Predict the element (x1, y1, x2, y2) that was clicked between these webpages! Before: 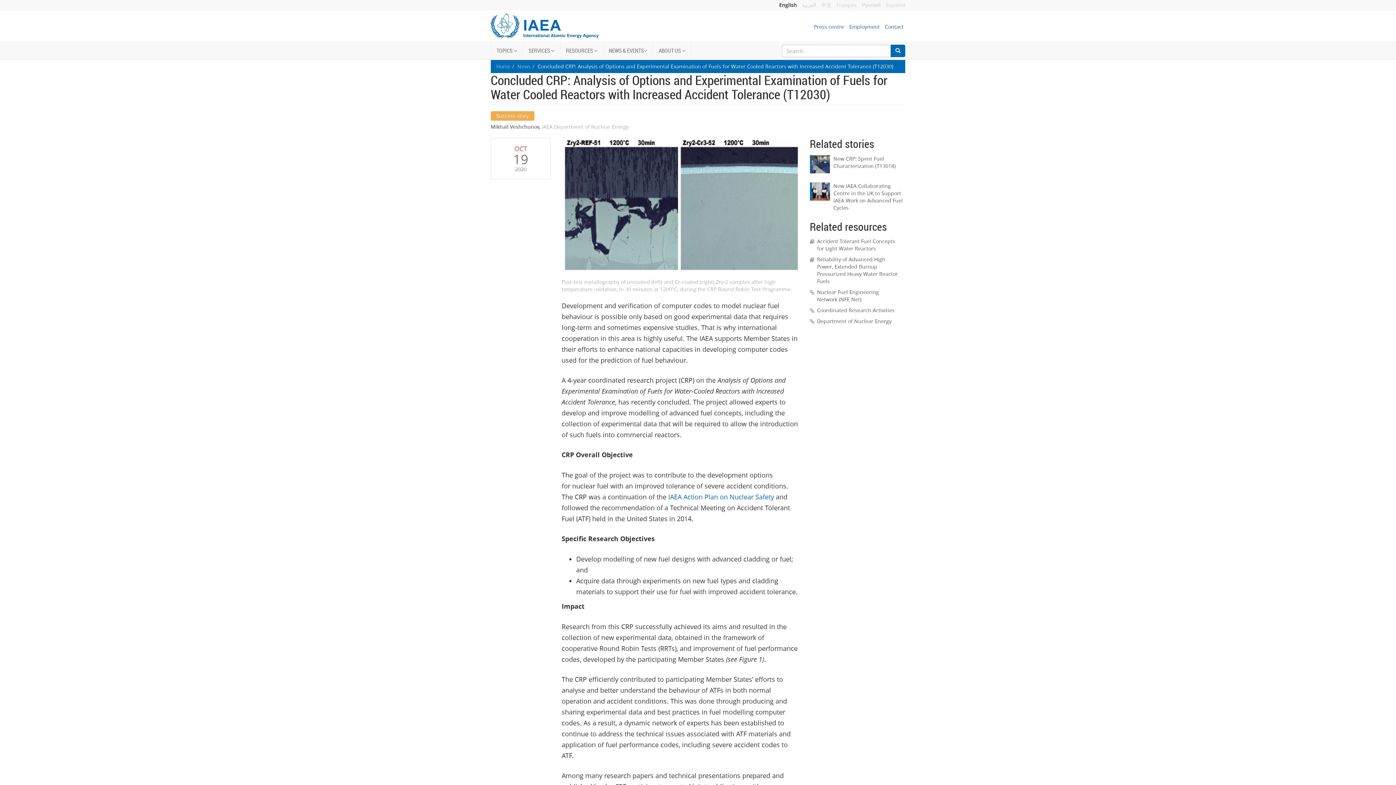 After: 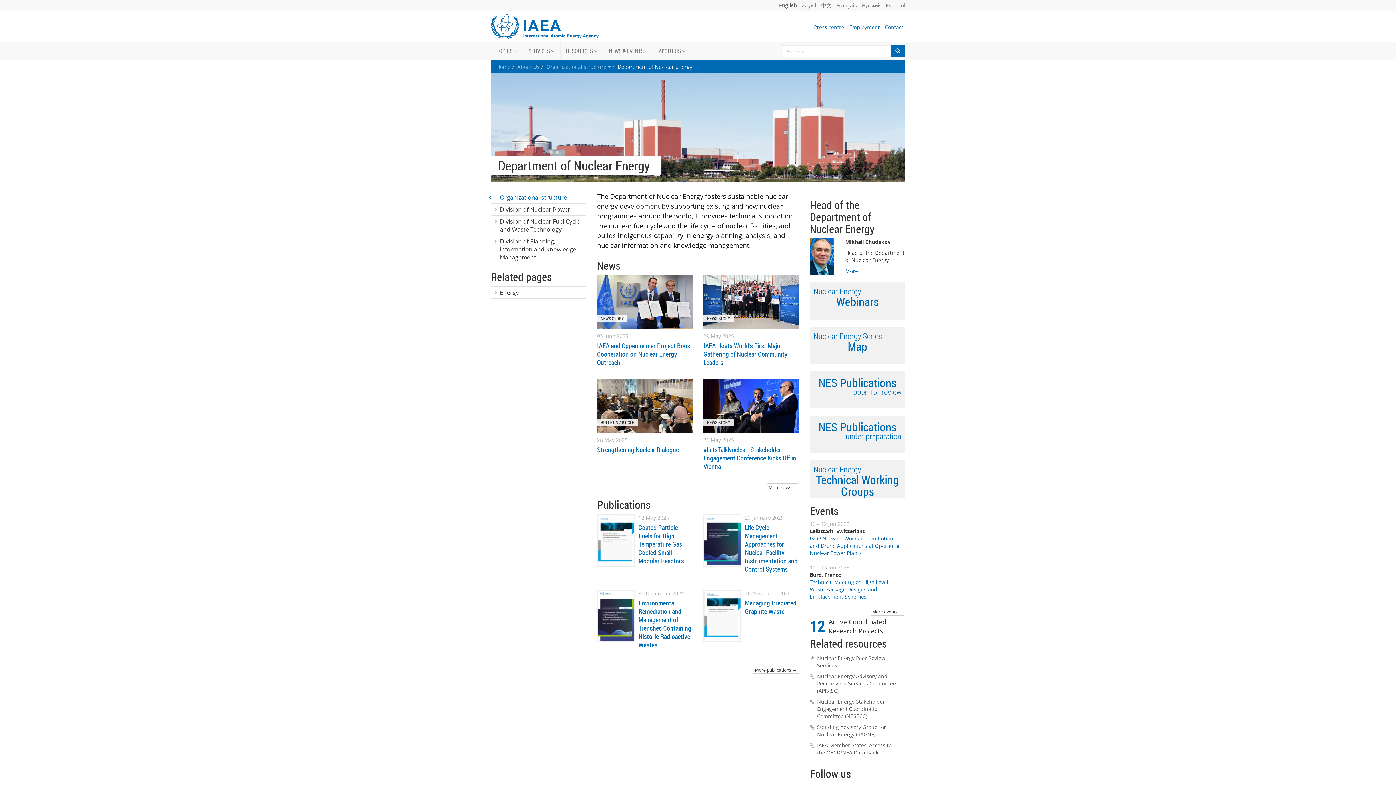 Action: label: Department of Nuclear Energy bbox: (817, 317, 891, 324)